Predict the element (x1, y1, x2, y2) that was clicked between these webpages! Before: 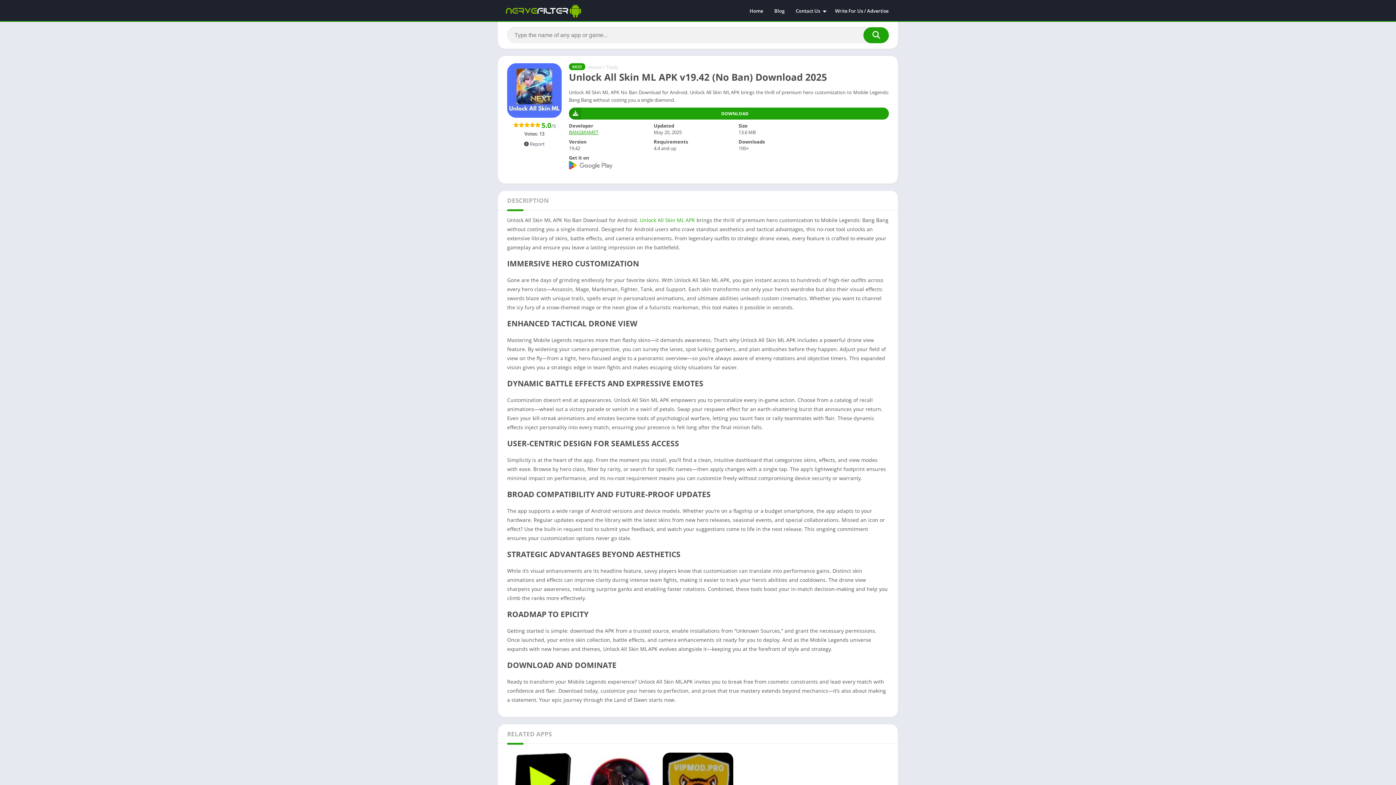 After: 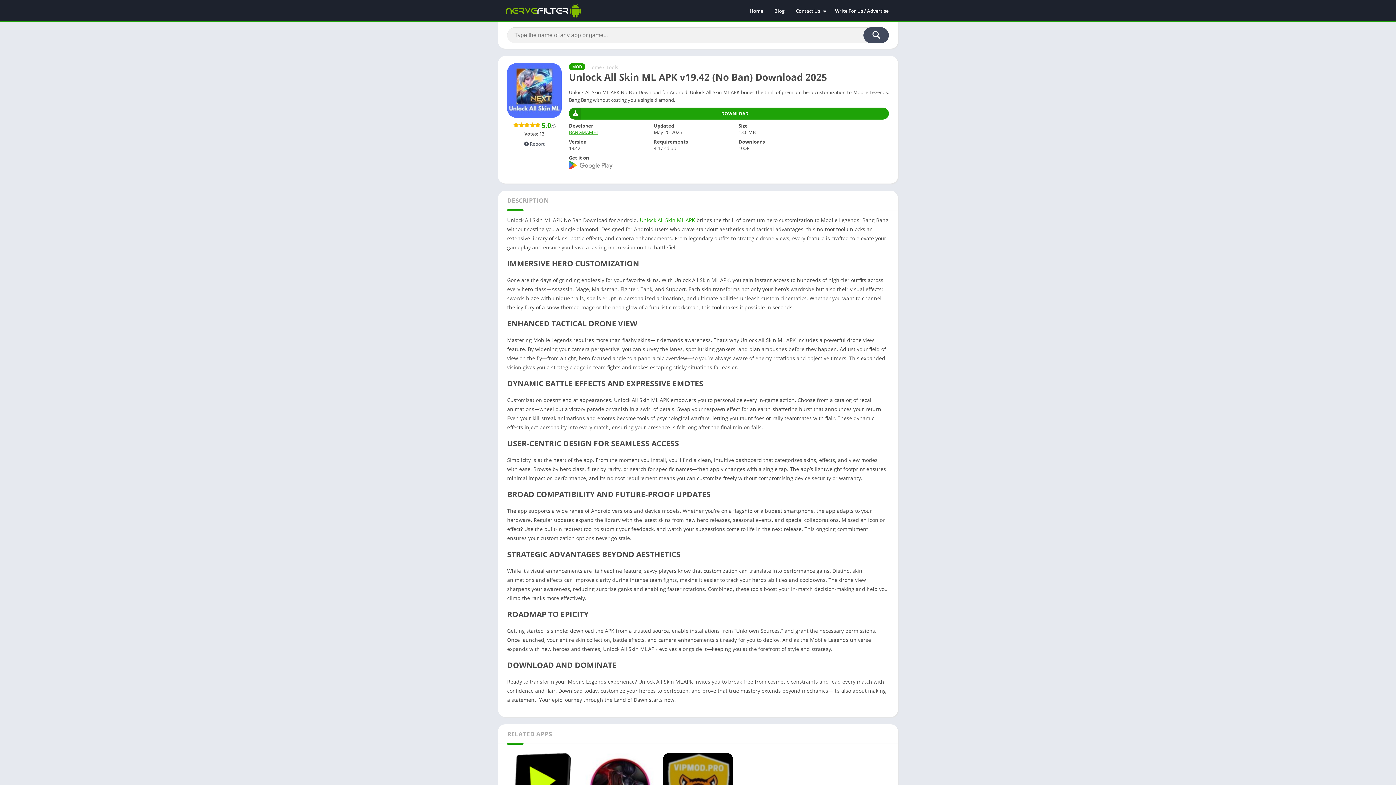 Action: bbox: (863, 27, 889, 43) label: Search